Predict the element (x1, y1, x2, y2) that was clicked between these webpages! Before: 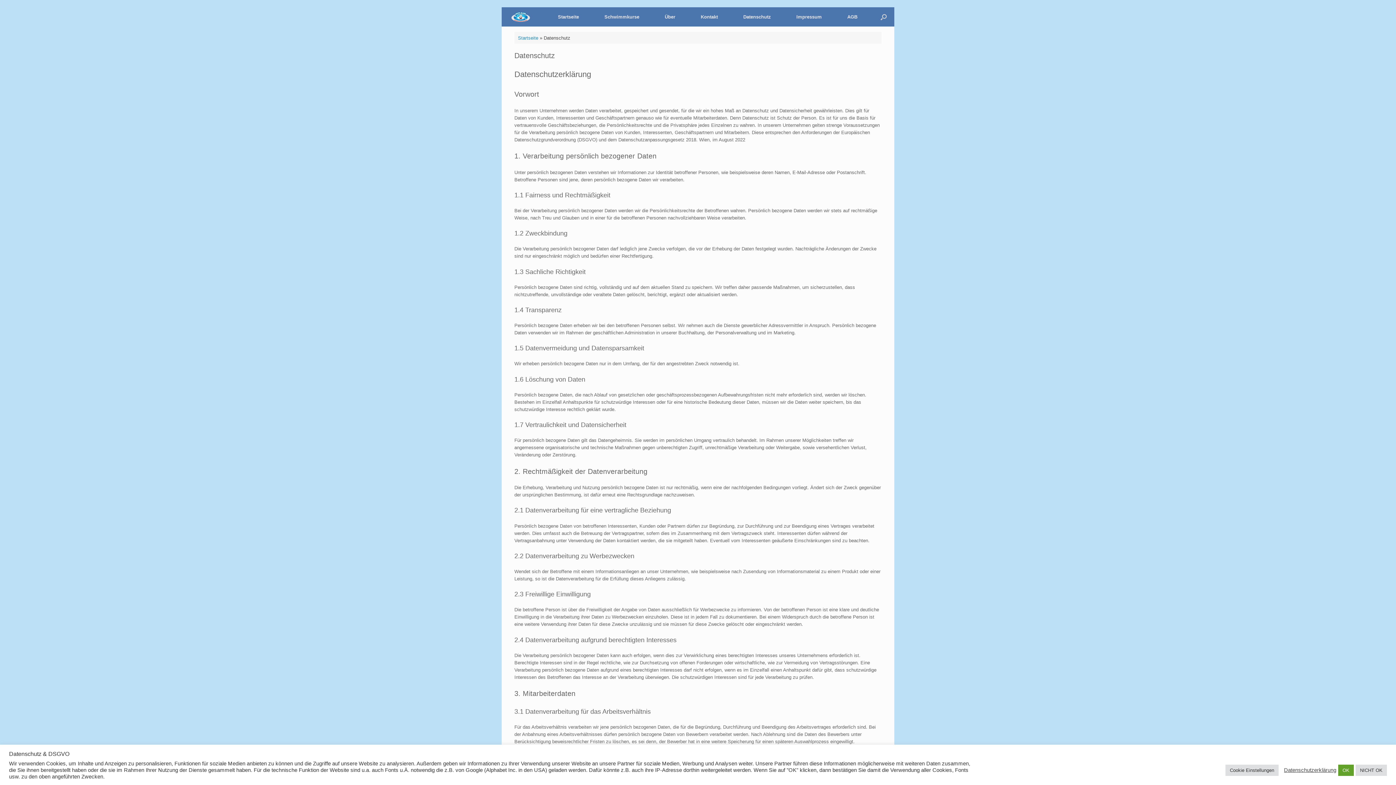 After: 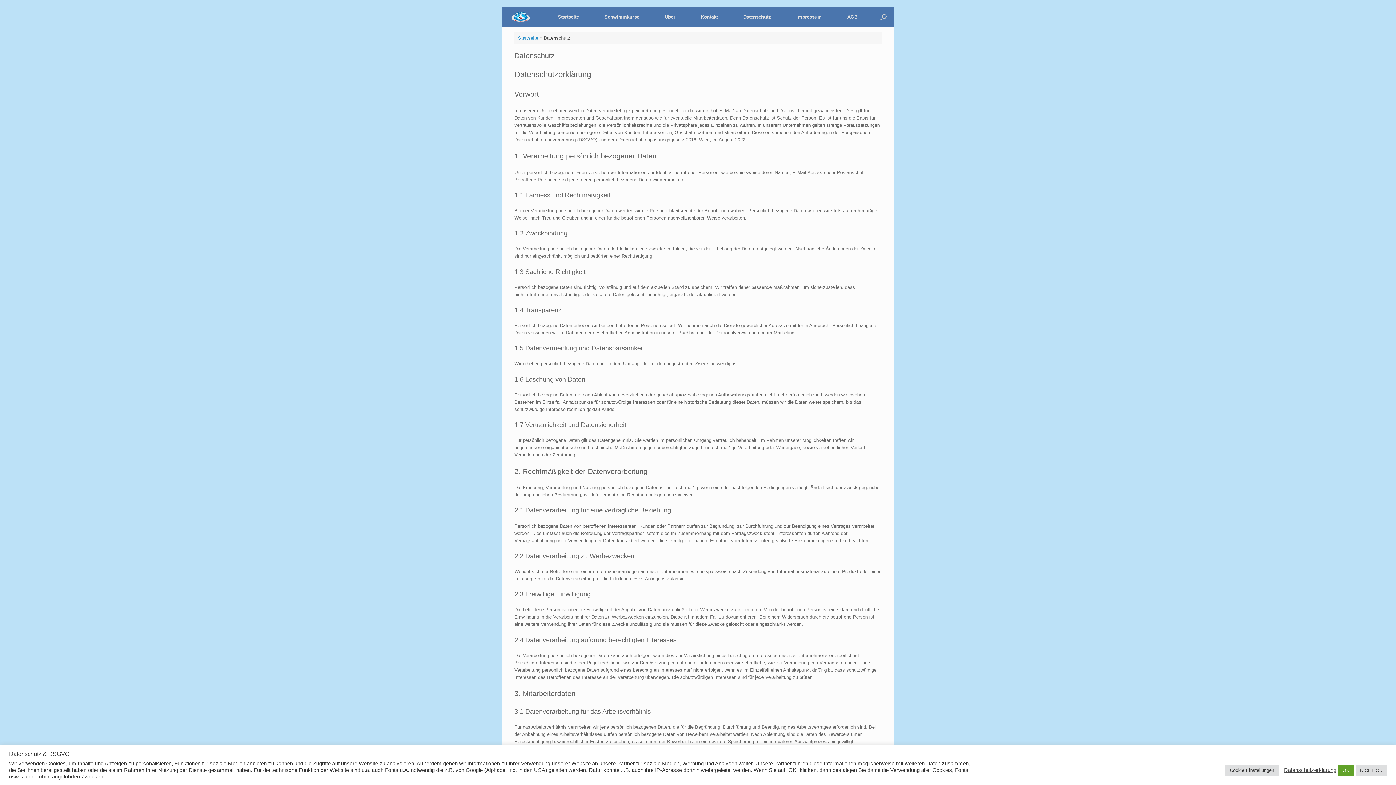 Action: bbox: (730, 7, 783, 26) label: Datenschutz